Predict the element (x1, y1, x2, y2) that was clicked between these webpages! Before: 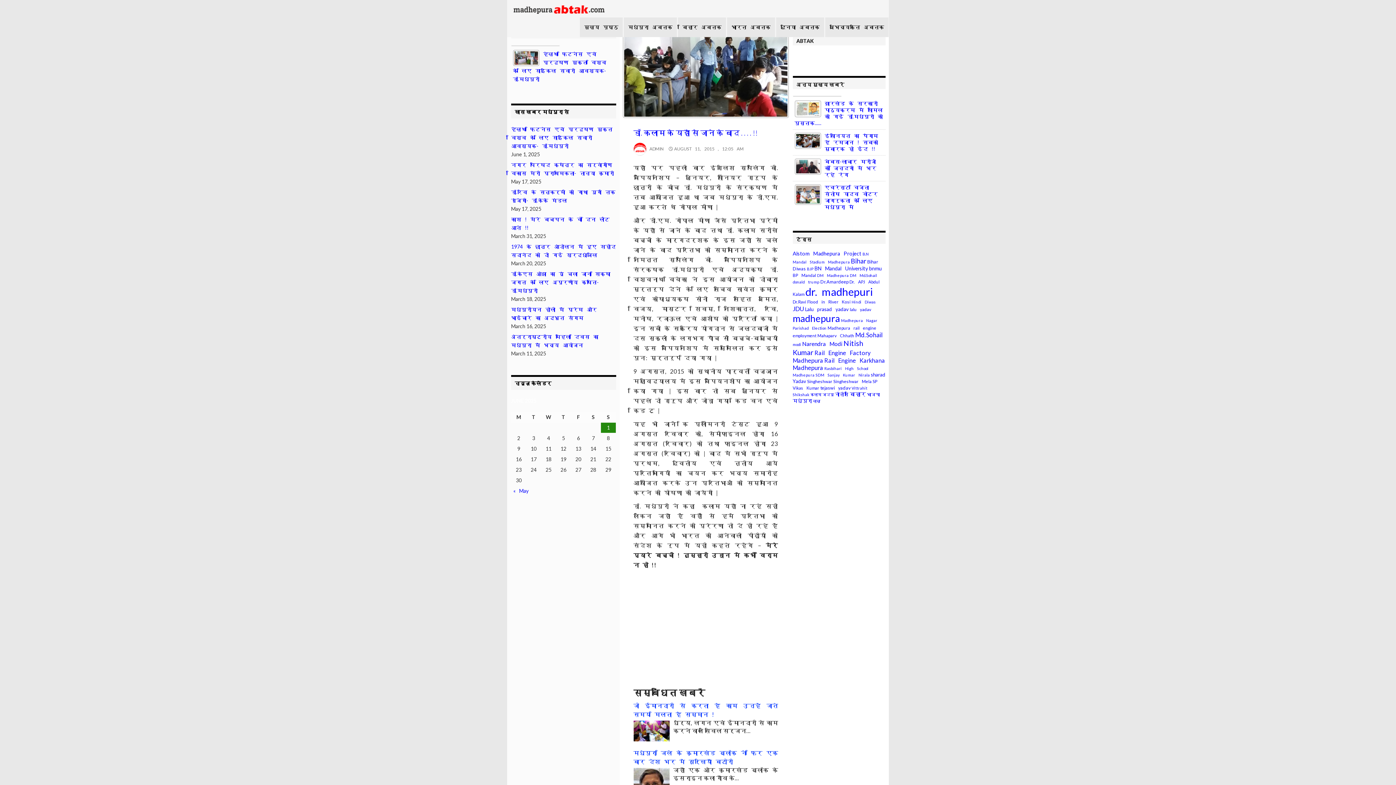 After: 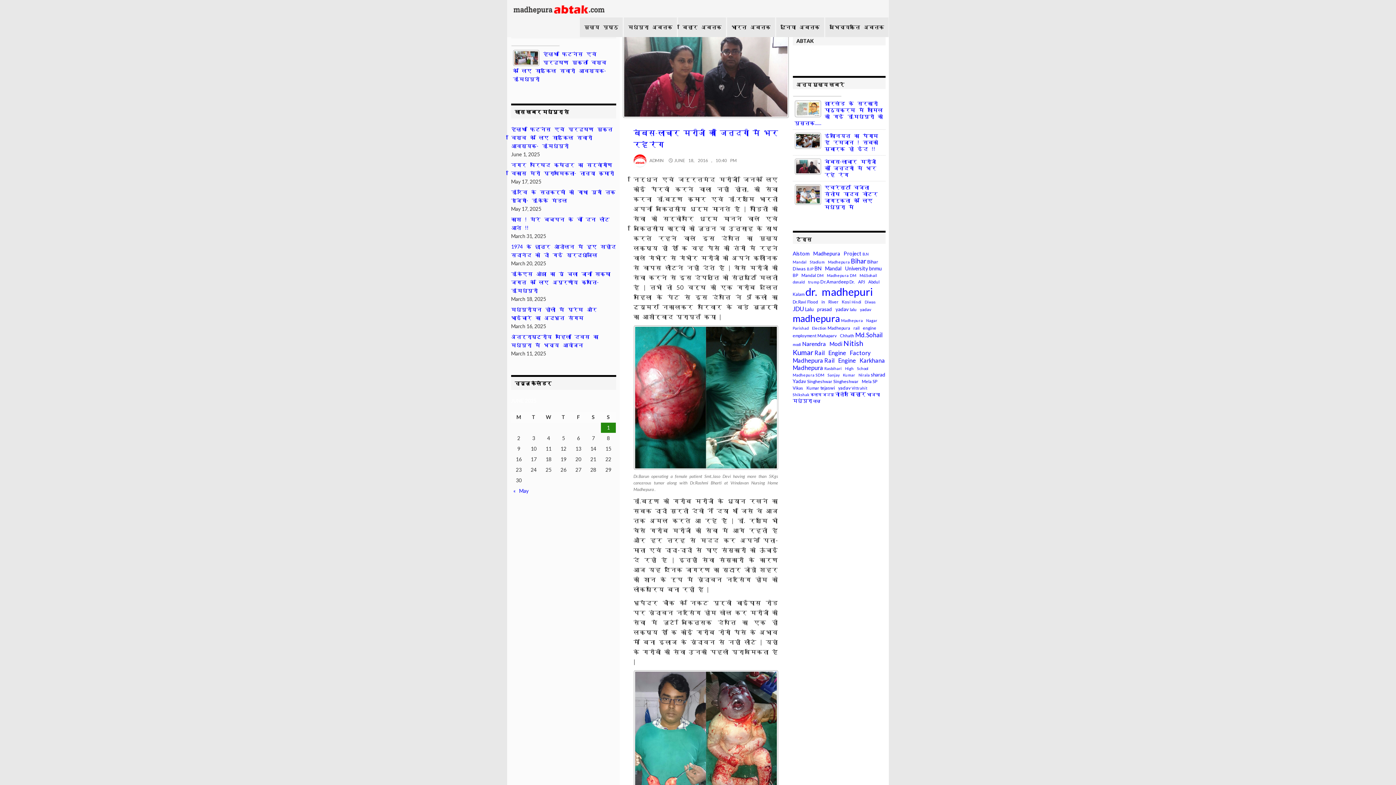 Action: bbox: (824, 158, 876, 177) label: बेबस-लाचार मरीजों की जिन्दगी में भर रहे रंग